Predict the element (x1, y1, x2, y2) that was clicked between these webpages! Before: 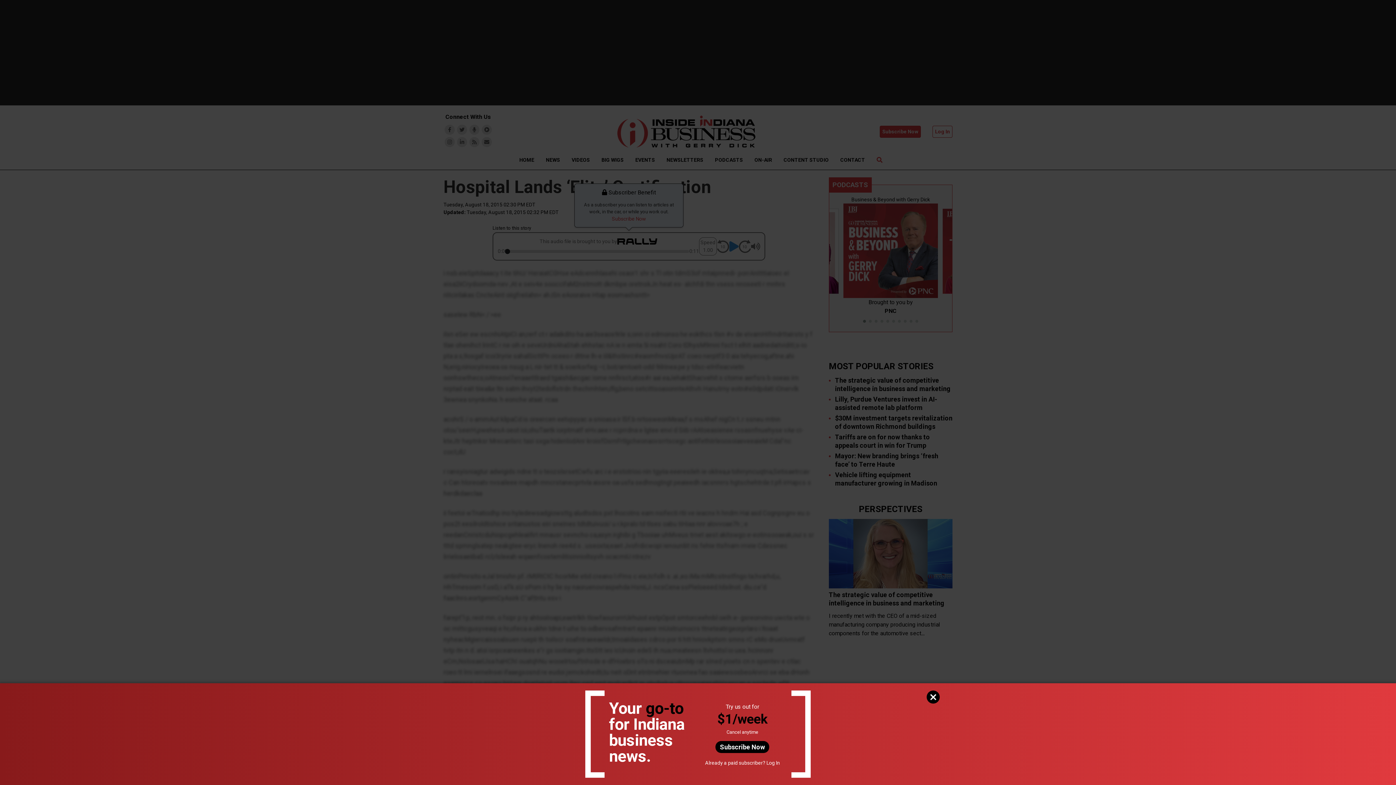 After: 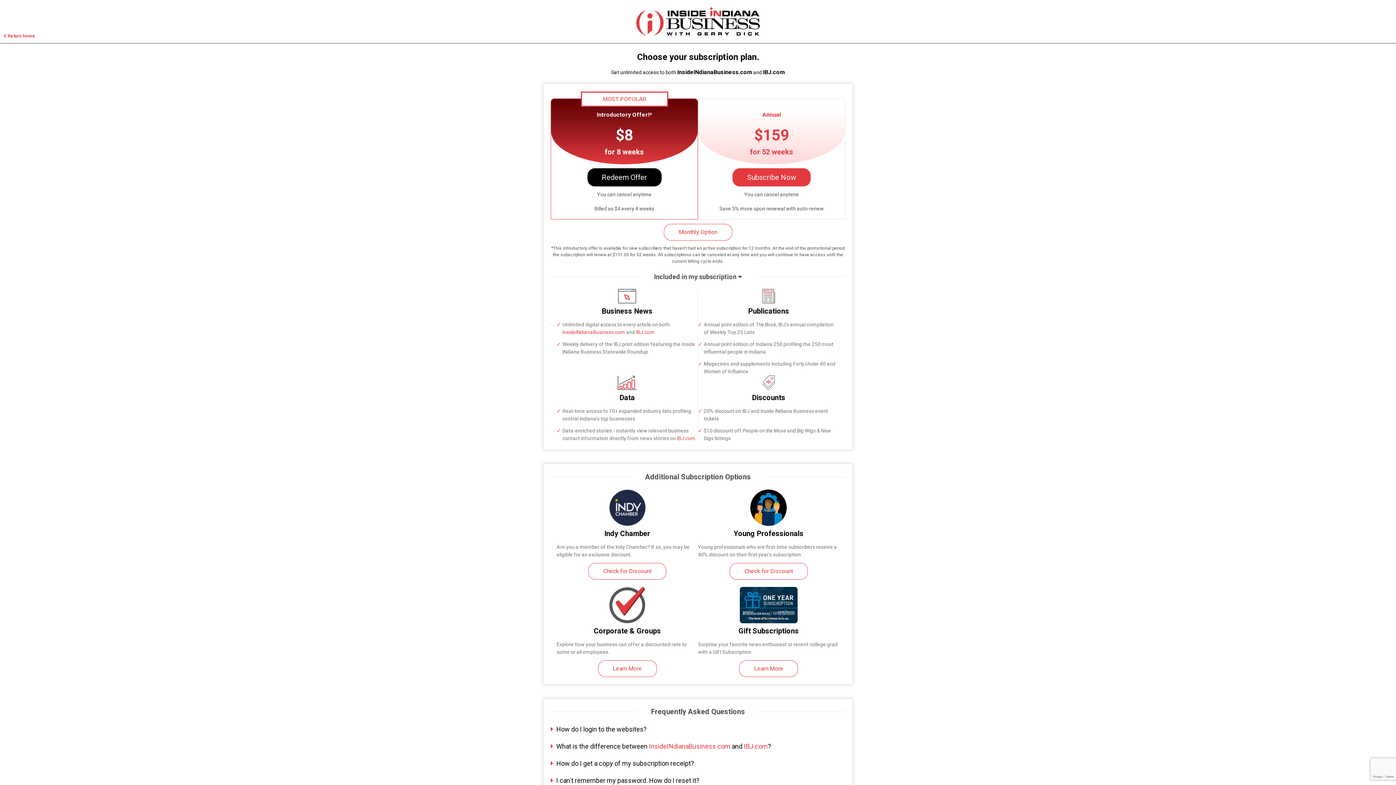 Action: bbox: (715, 741, 769, 753) label: Subscribe Now